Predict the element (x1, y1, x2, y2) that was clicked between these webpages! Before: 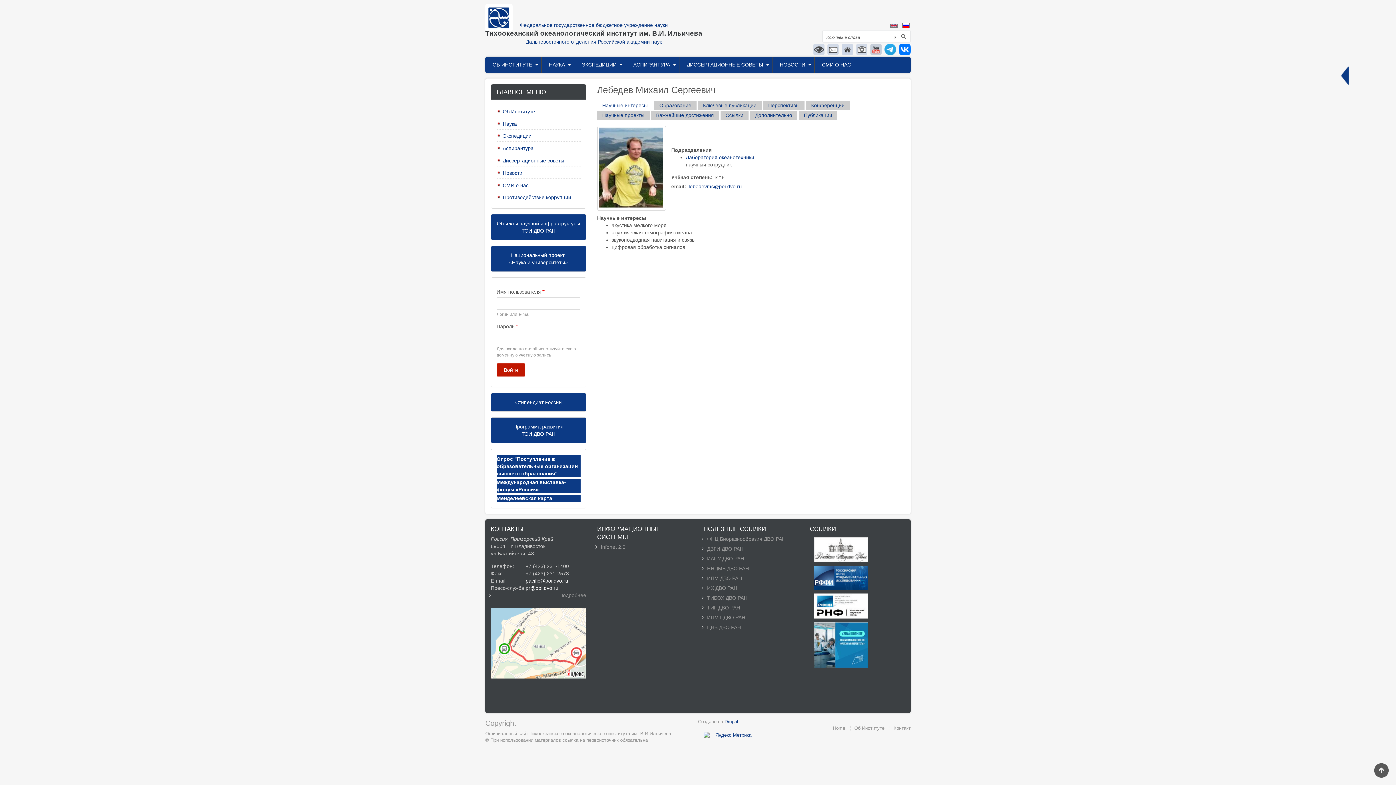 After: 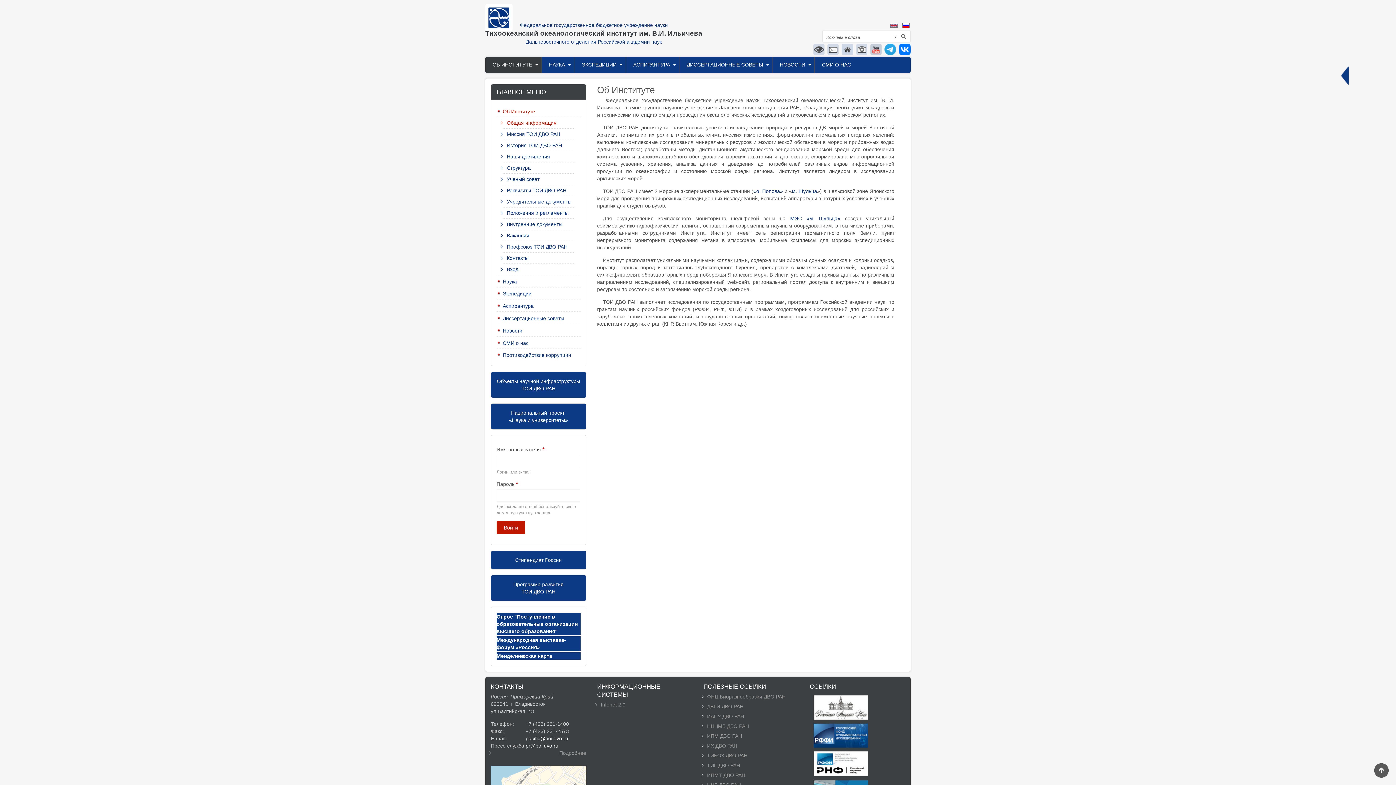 Action: label: Об Институте bbox: (854, 725, 884, 731)